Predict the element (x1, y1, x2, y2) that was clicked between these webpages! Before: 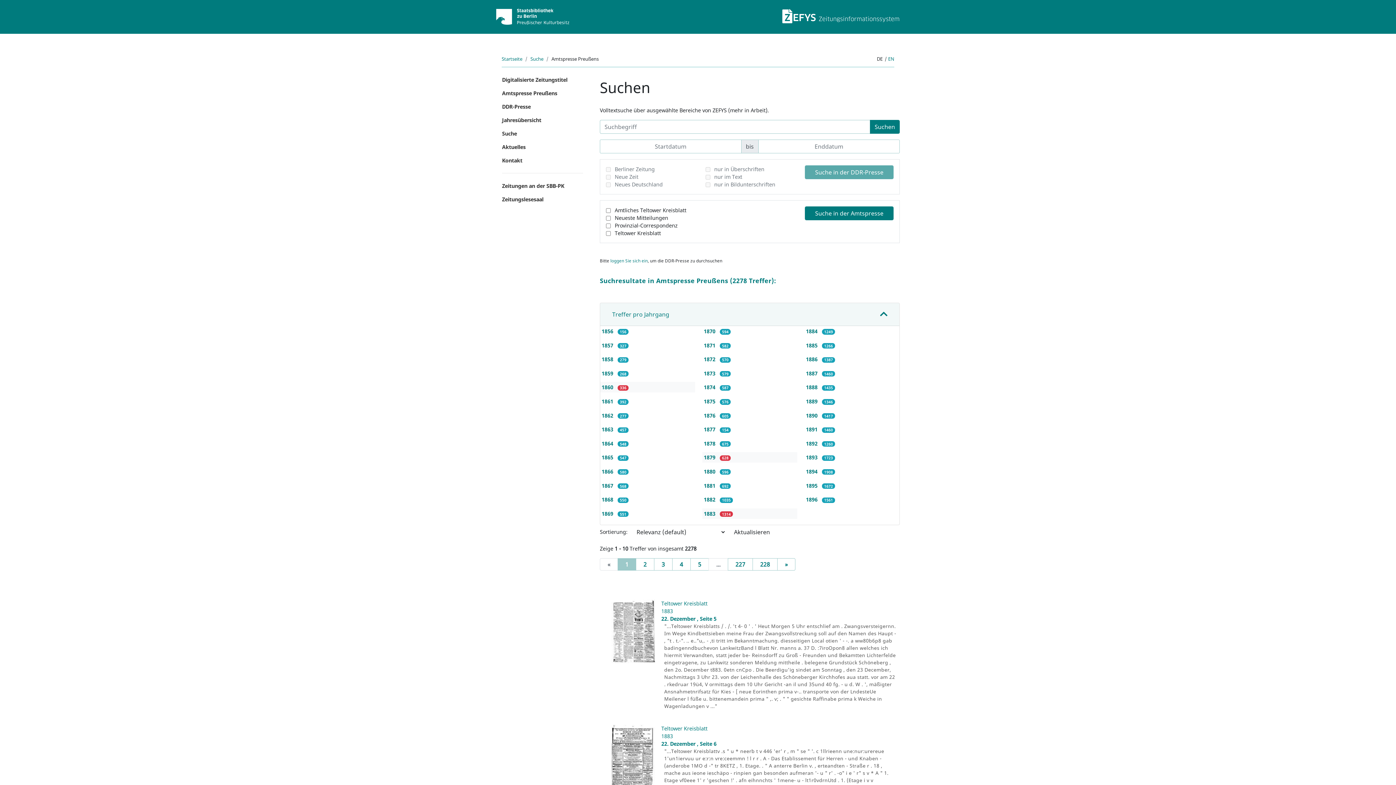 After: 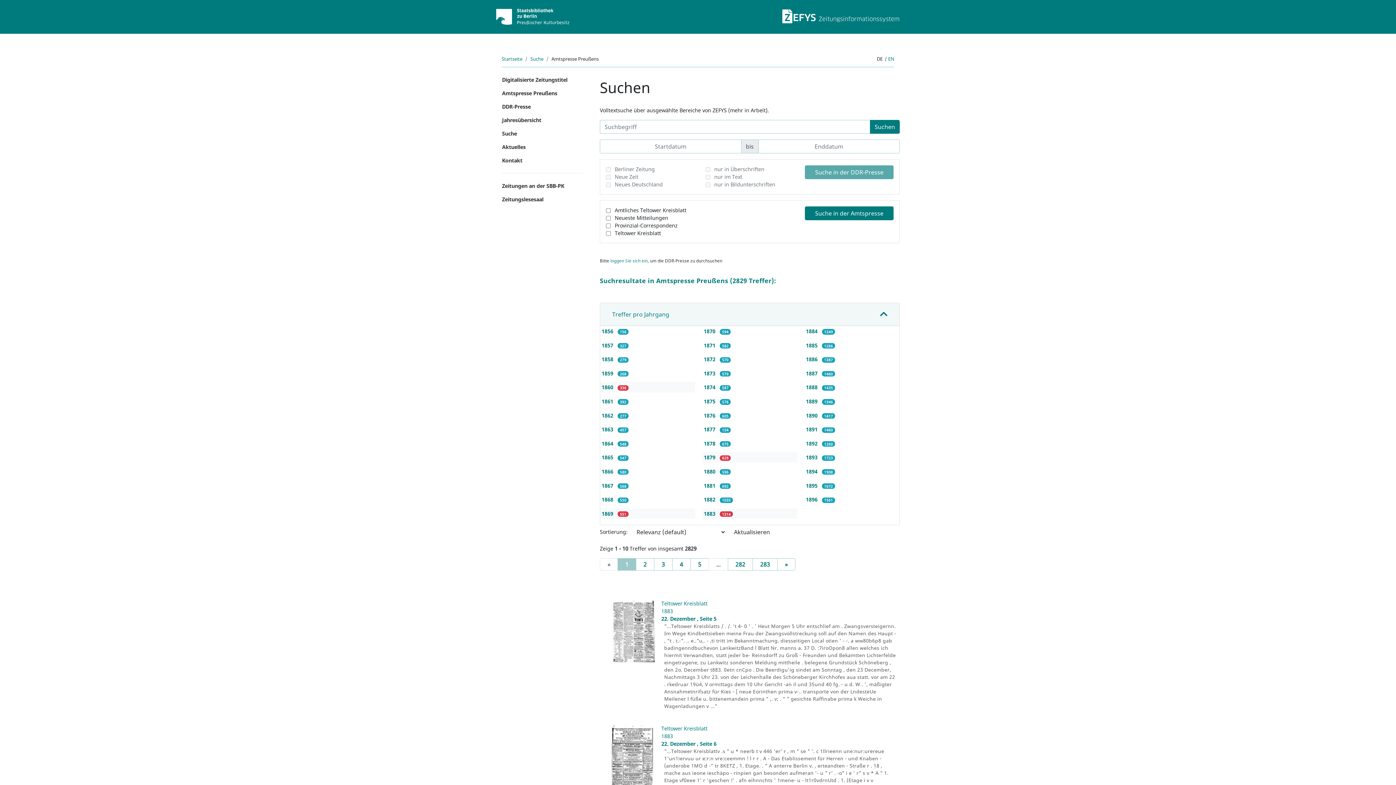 Action: bbox: (601, 510, 614, 517) label: 1869 